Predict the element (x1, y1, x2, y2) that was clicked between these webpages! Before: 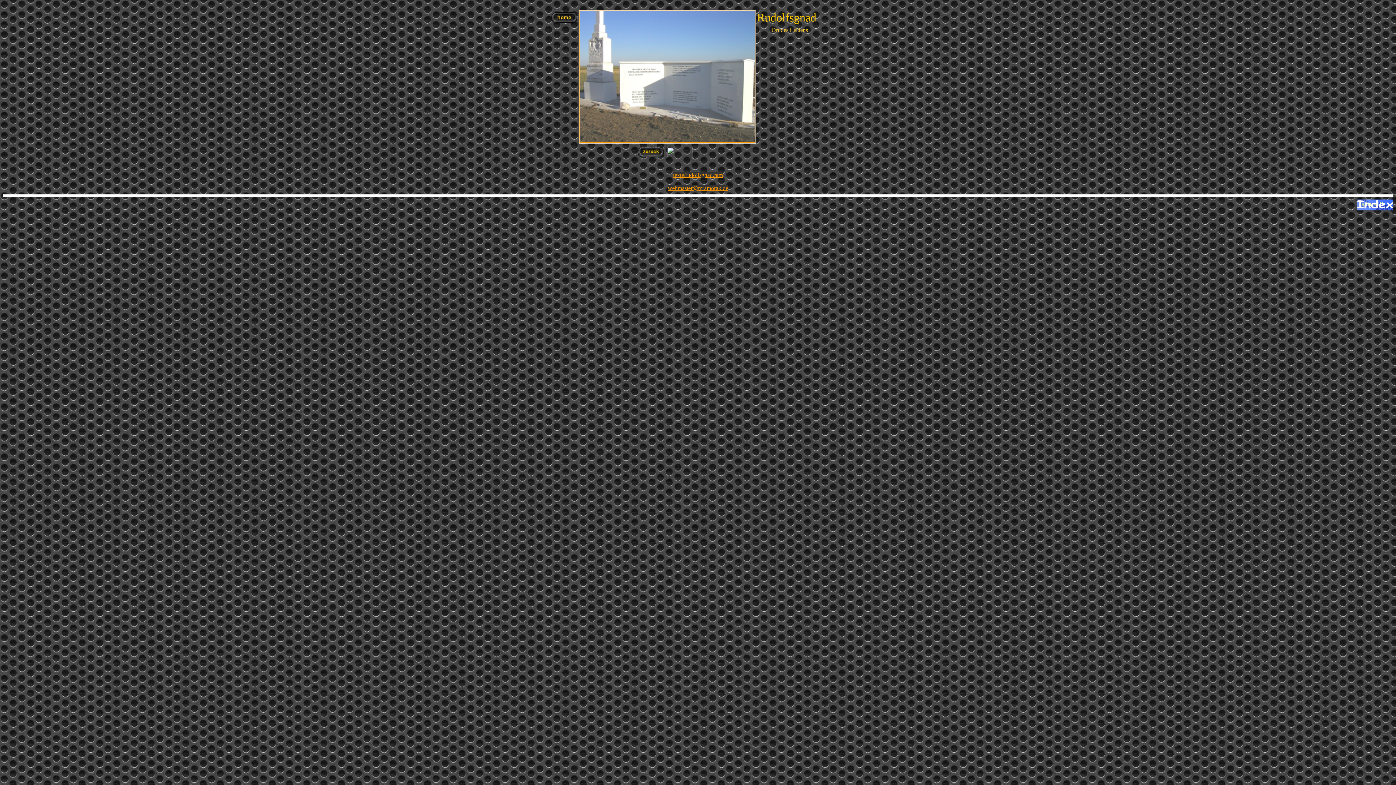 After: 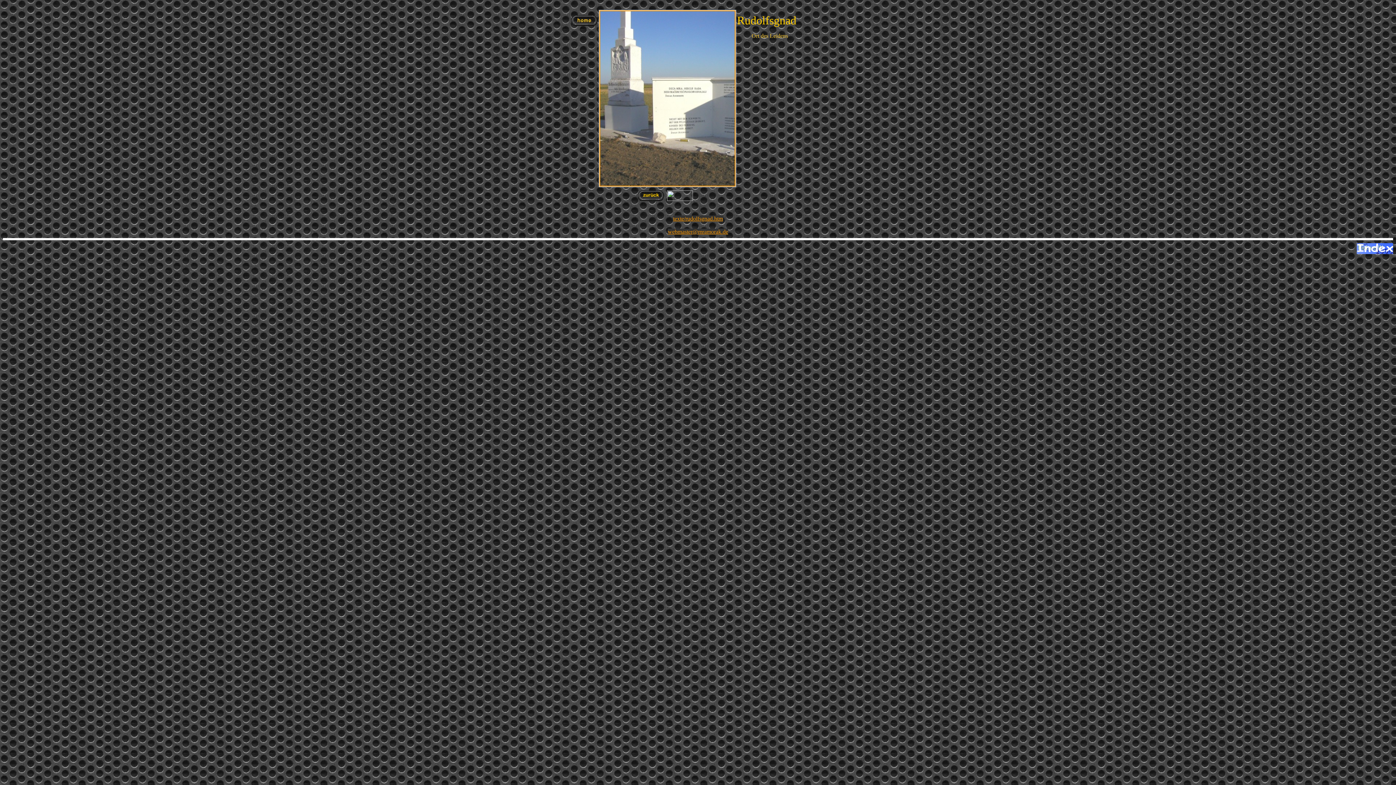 Action: bbox: (667, 152, 693, 158)